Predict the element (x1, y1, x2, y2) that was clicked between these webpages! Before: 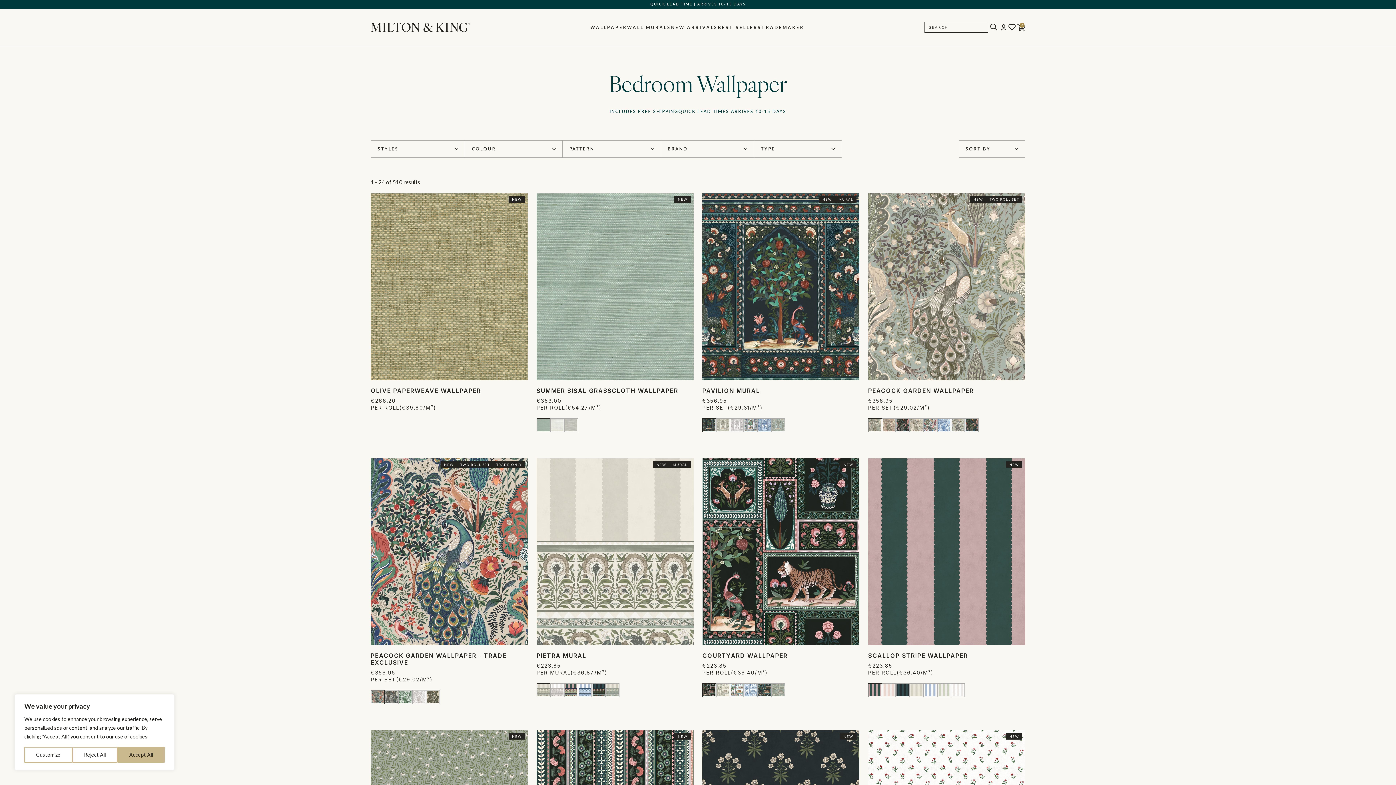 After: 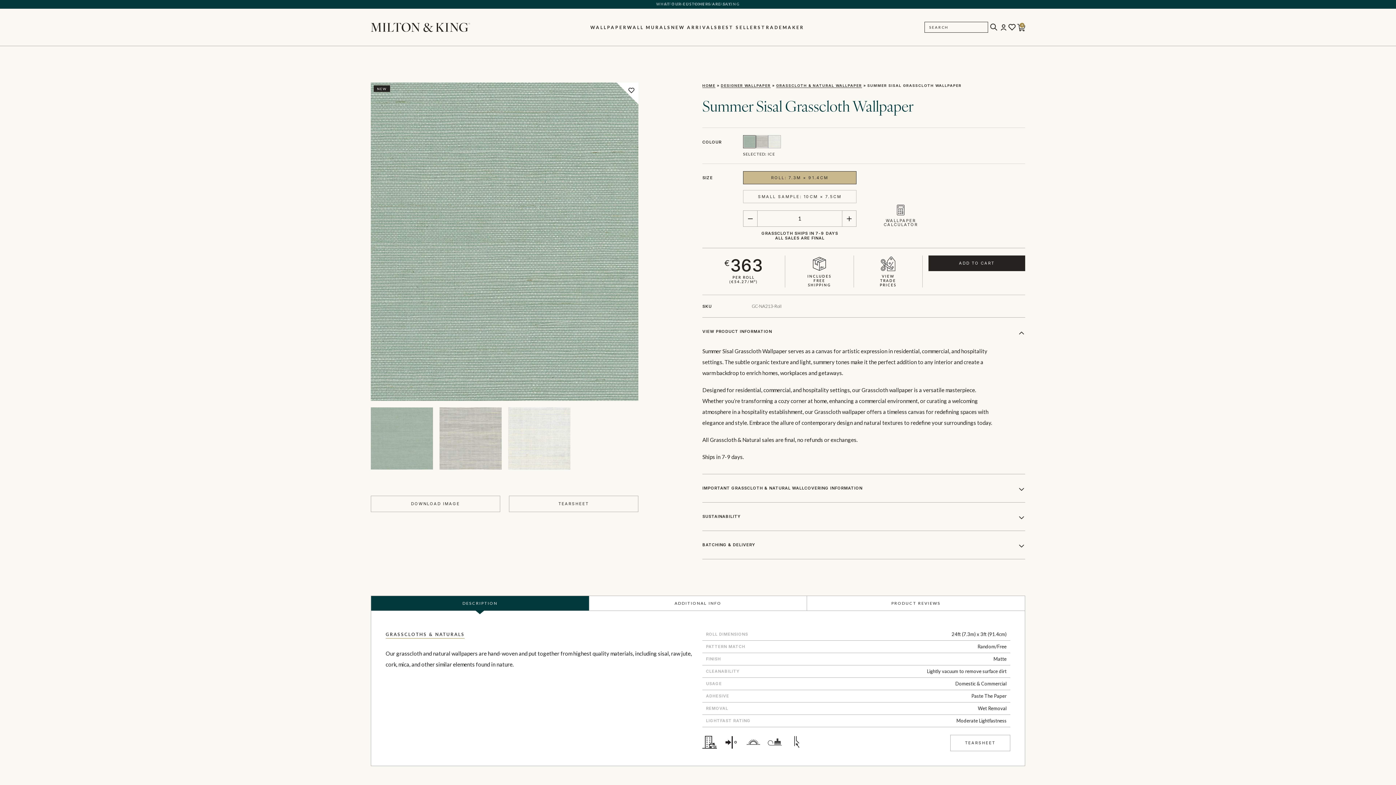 Action: bbox: (536, 193, 693, 381)